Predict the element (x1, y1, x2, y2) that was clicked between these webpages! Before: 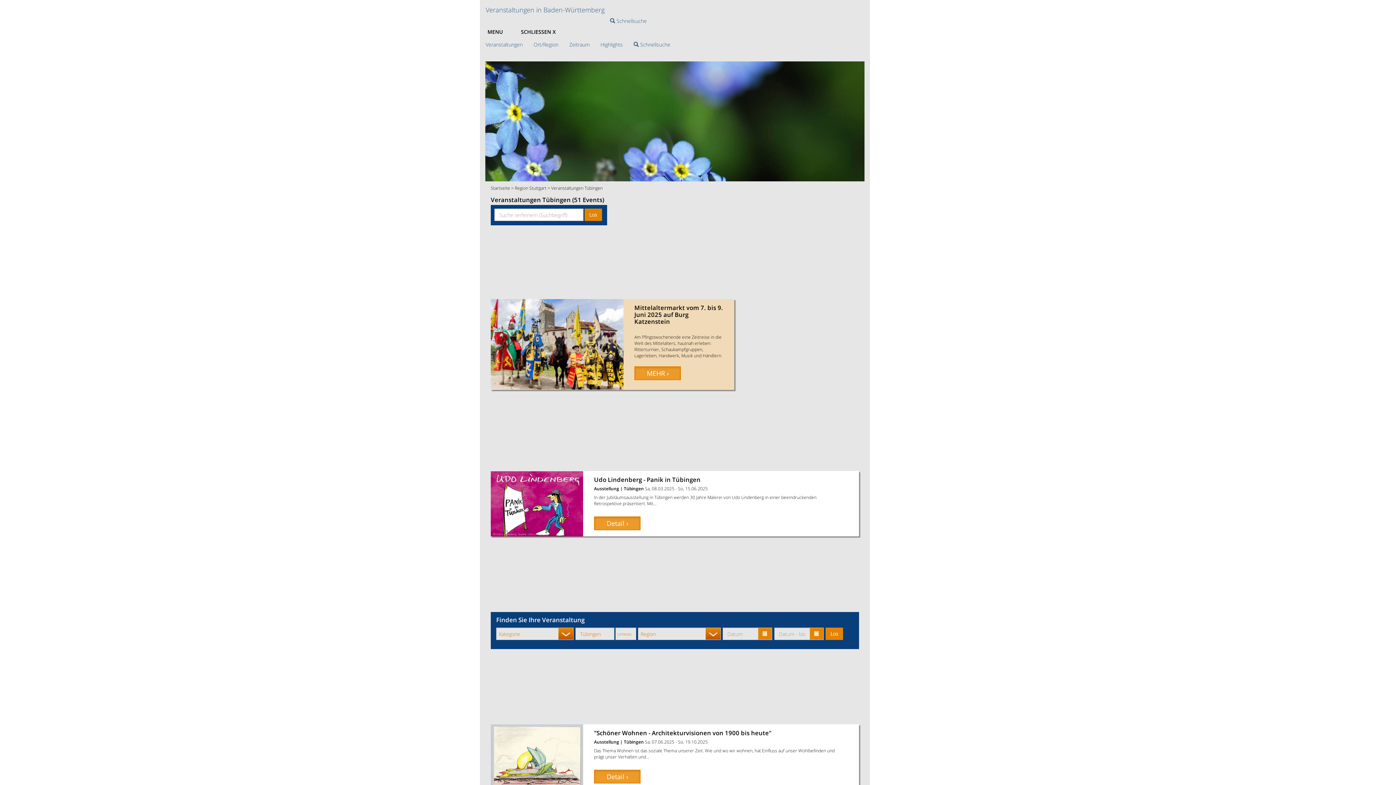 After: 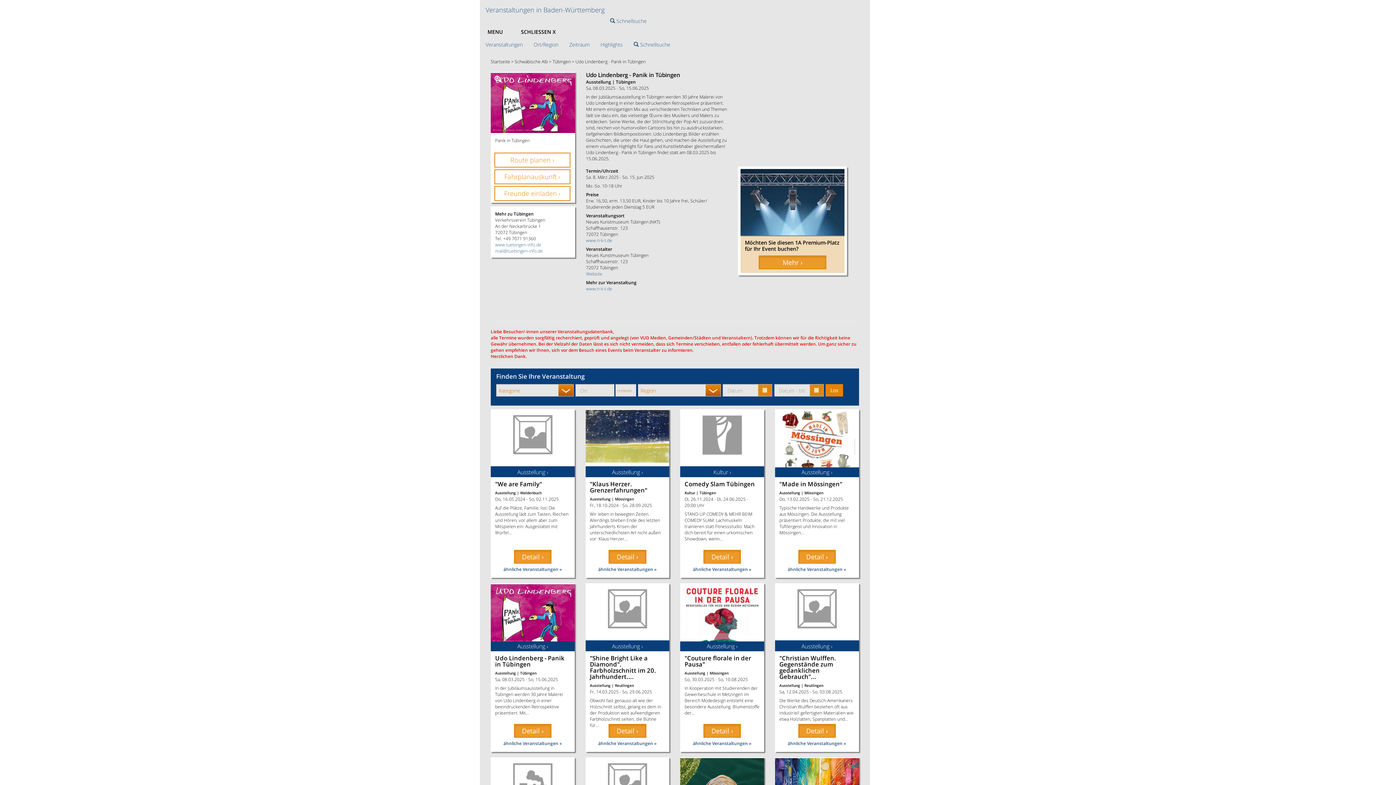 Action: label: Detail › bbox: (594, 516, 640, 530)